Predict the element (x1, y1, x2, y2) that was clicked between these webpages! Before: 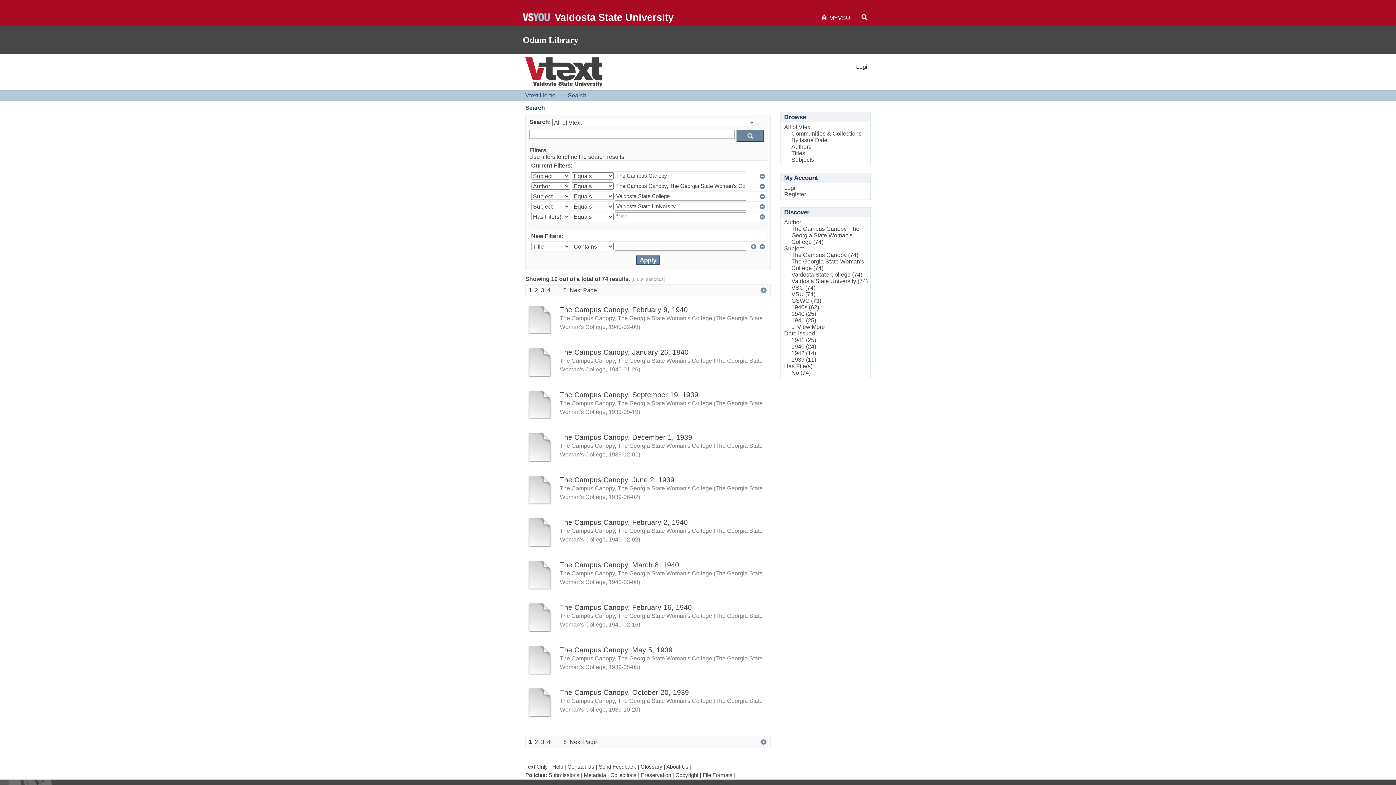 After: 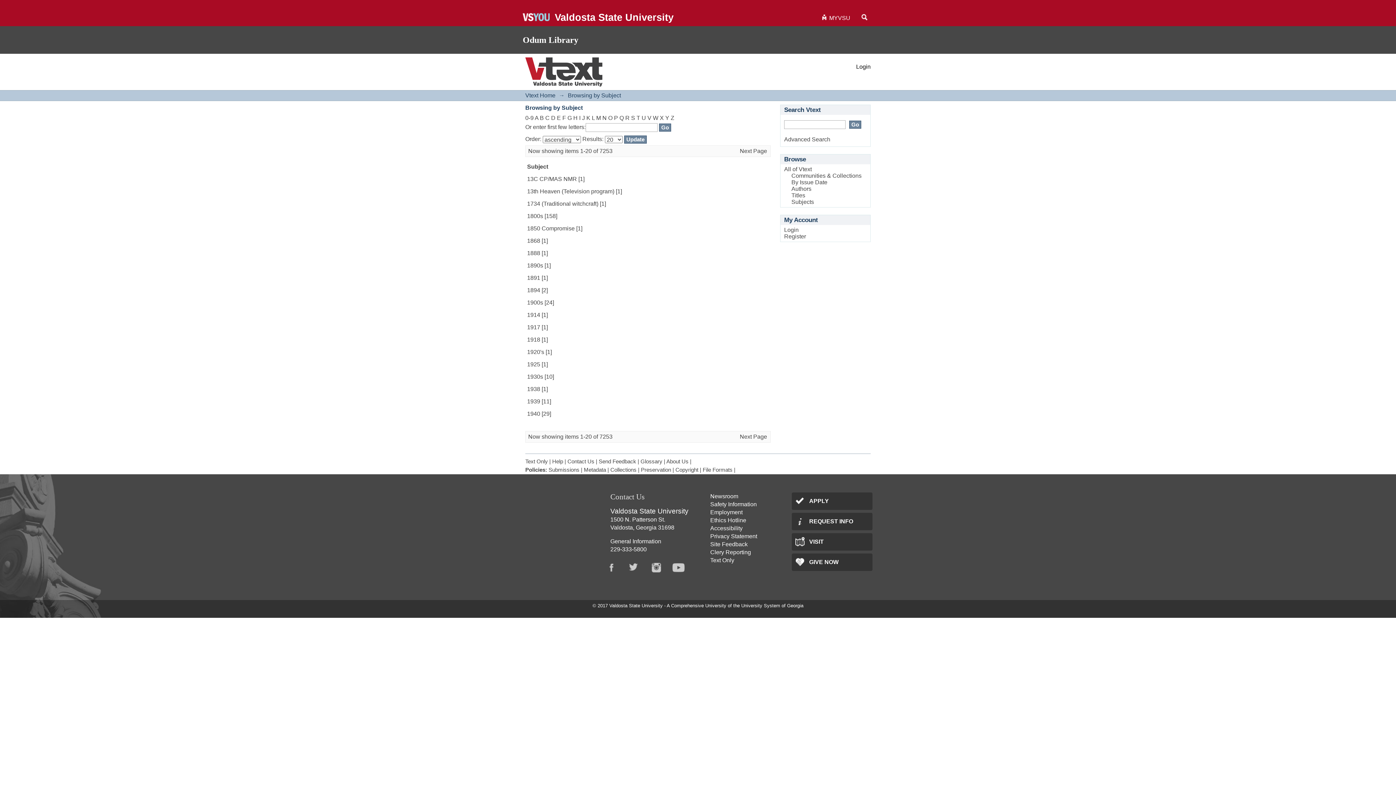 Action: label: Subjects bbox: (791, 156, 814, 162)